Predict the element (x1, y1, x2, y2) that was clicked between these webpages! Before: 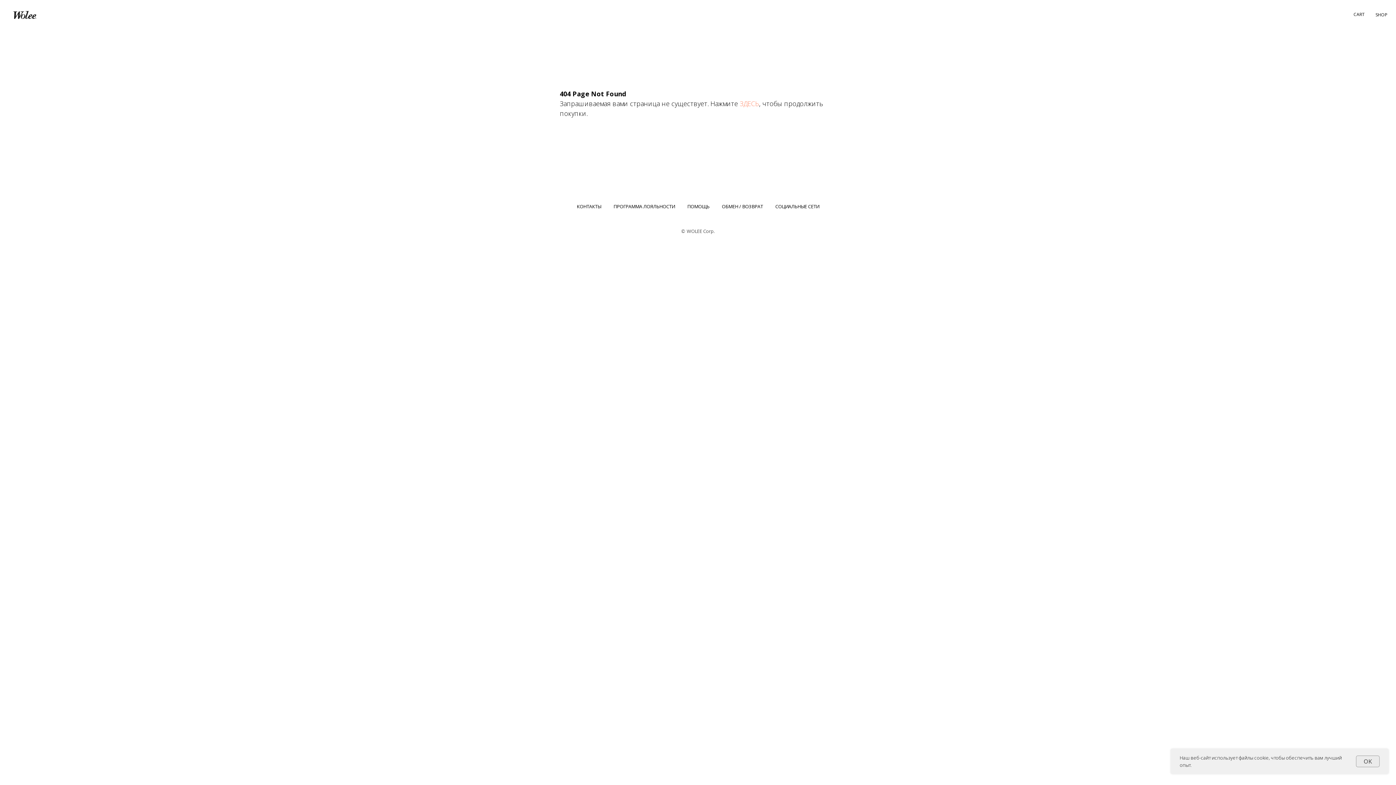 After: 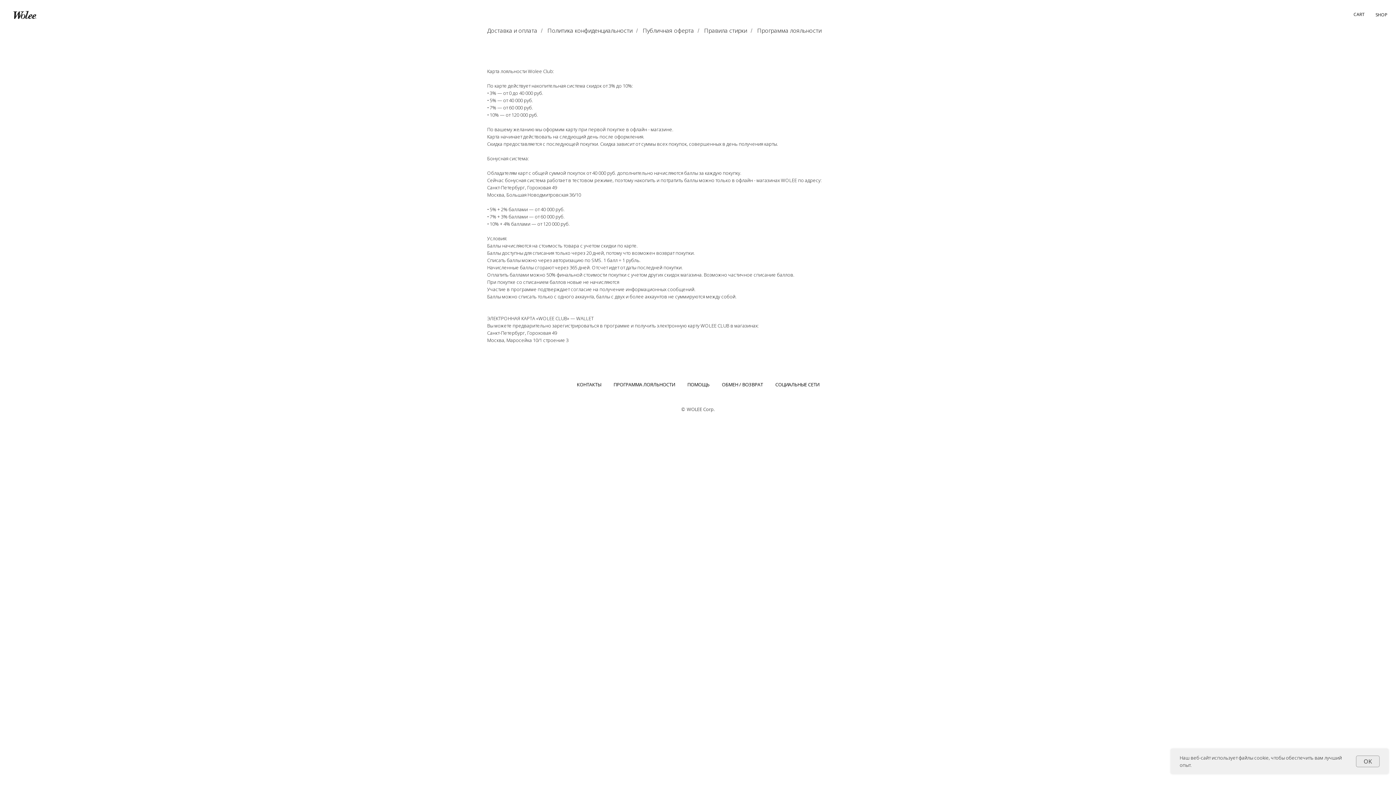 Action: label: ПРОГРАММА ЛОЯЛЬНОСТИ bbox: (613, 203, 675, 209)